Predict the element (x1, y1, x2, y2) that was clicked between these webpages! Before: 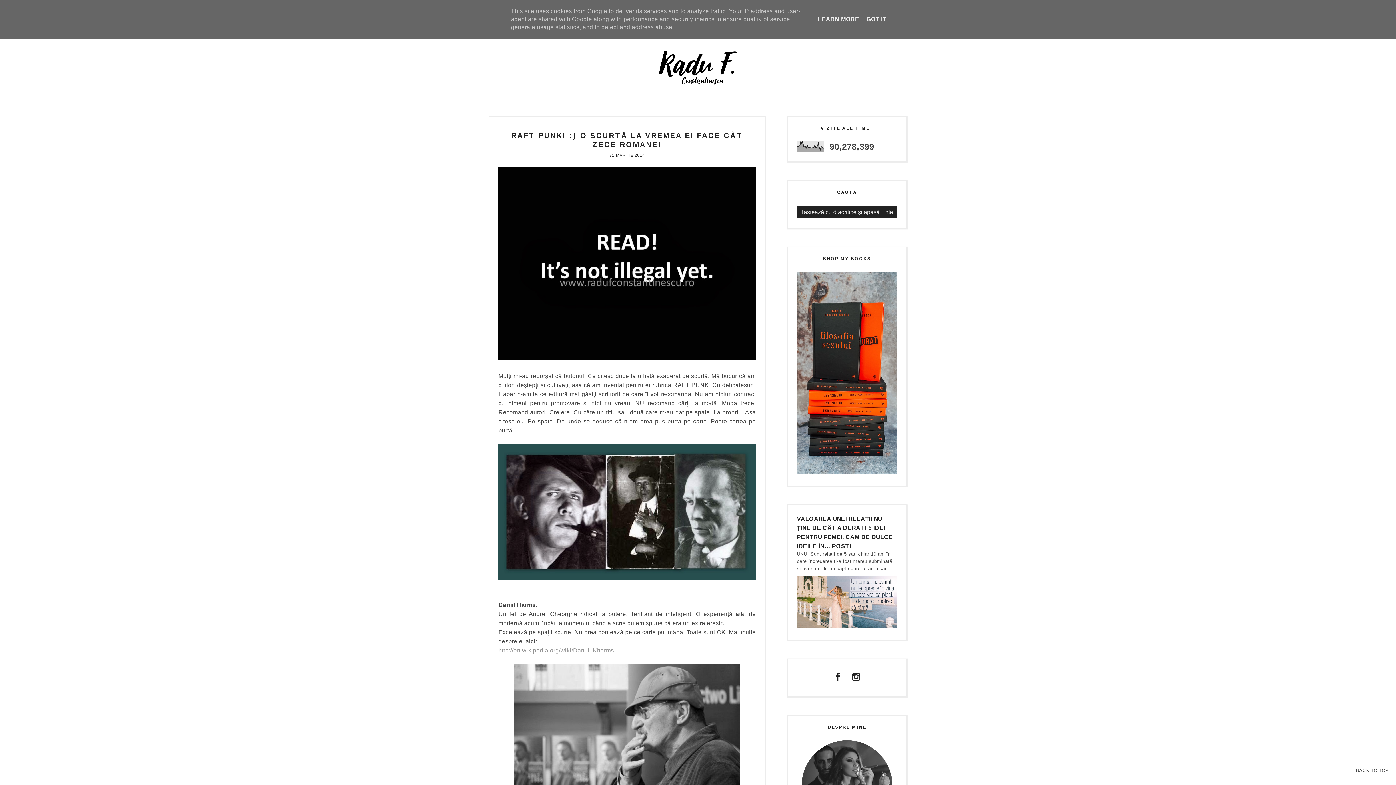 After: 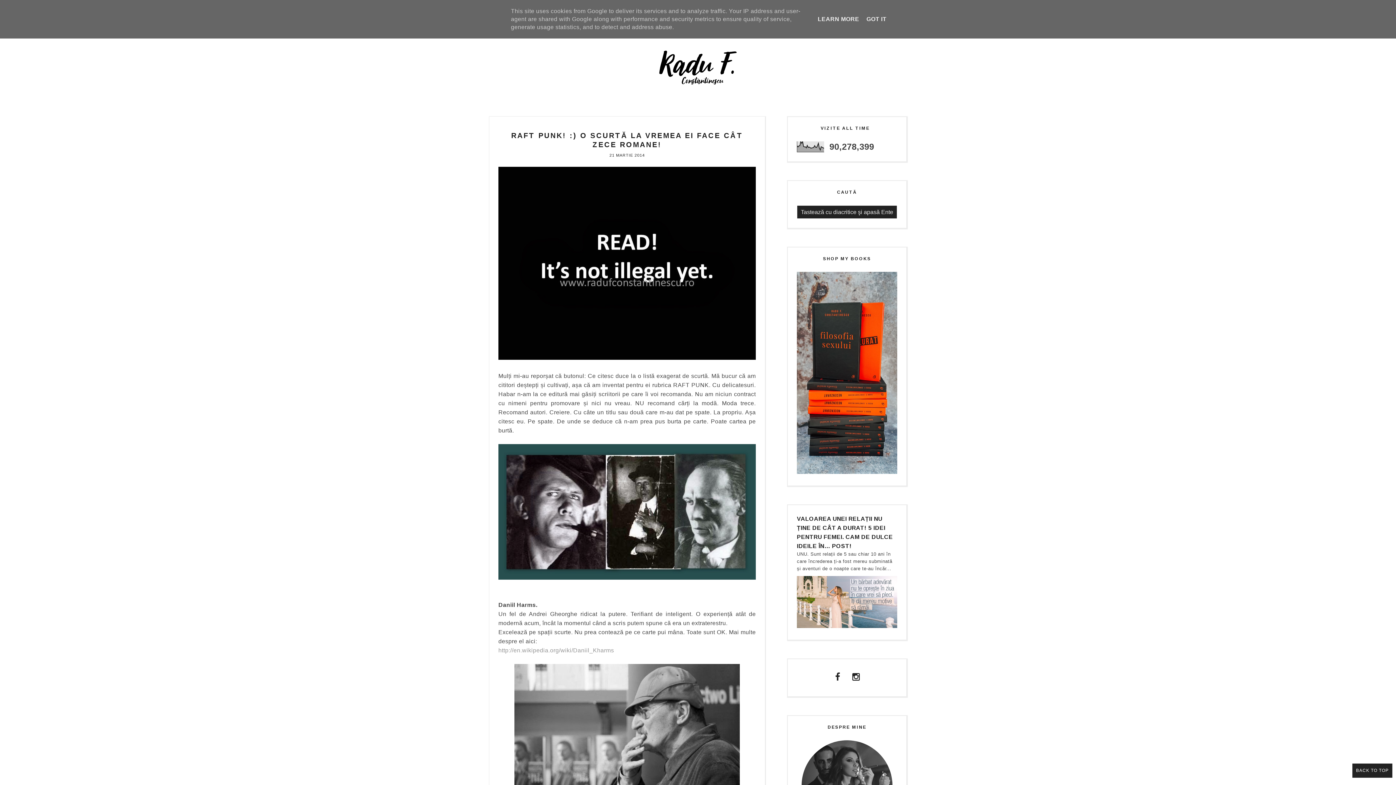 Action: bbox: (1352, 764, 1392, 778) label: BACK TO TOP